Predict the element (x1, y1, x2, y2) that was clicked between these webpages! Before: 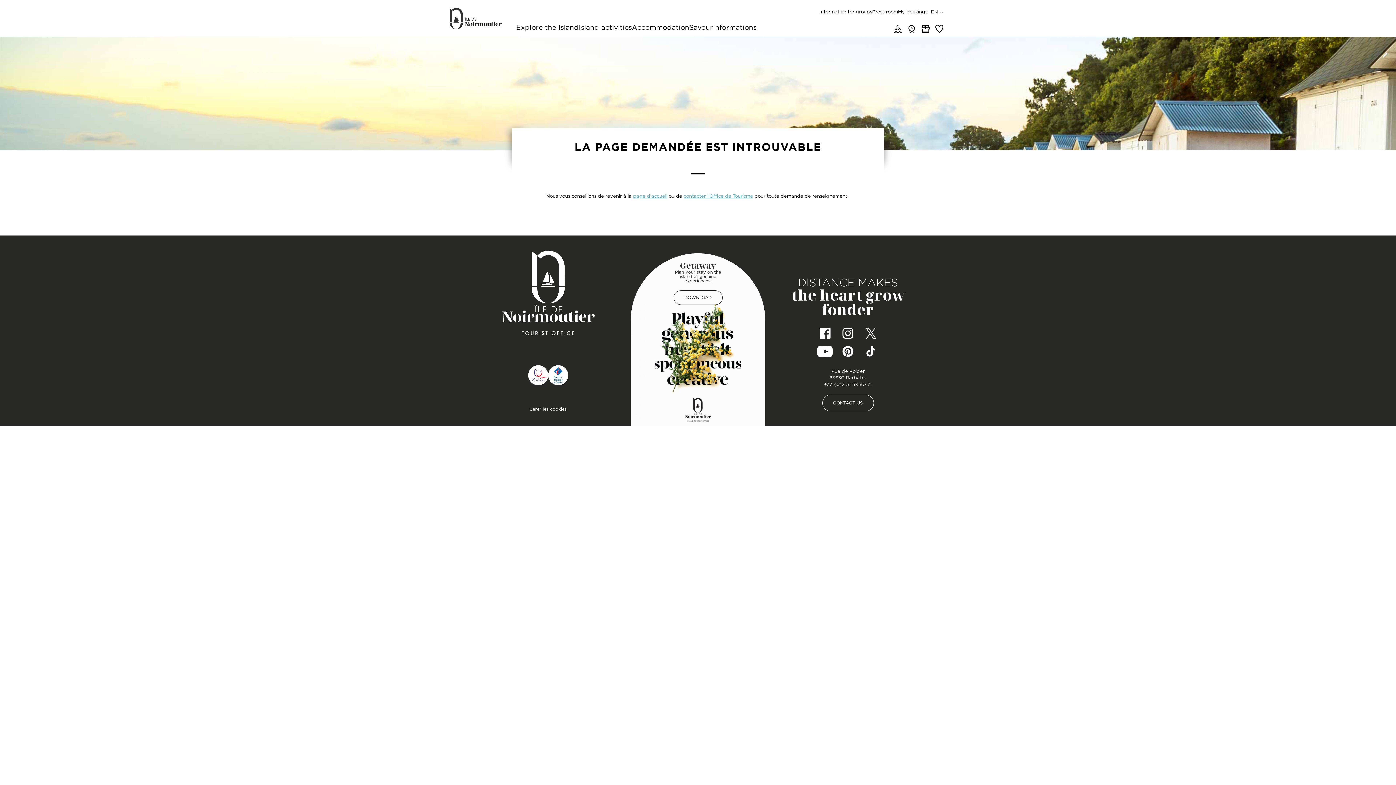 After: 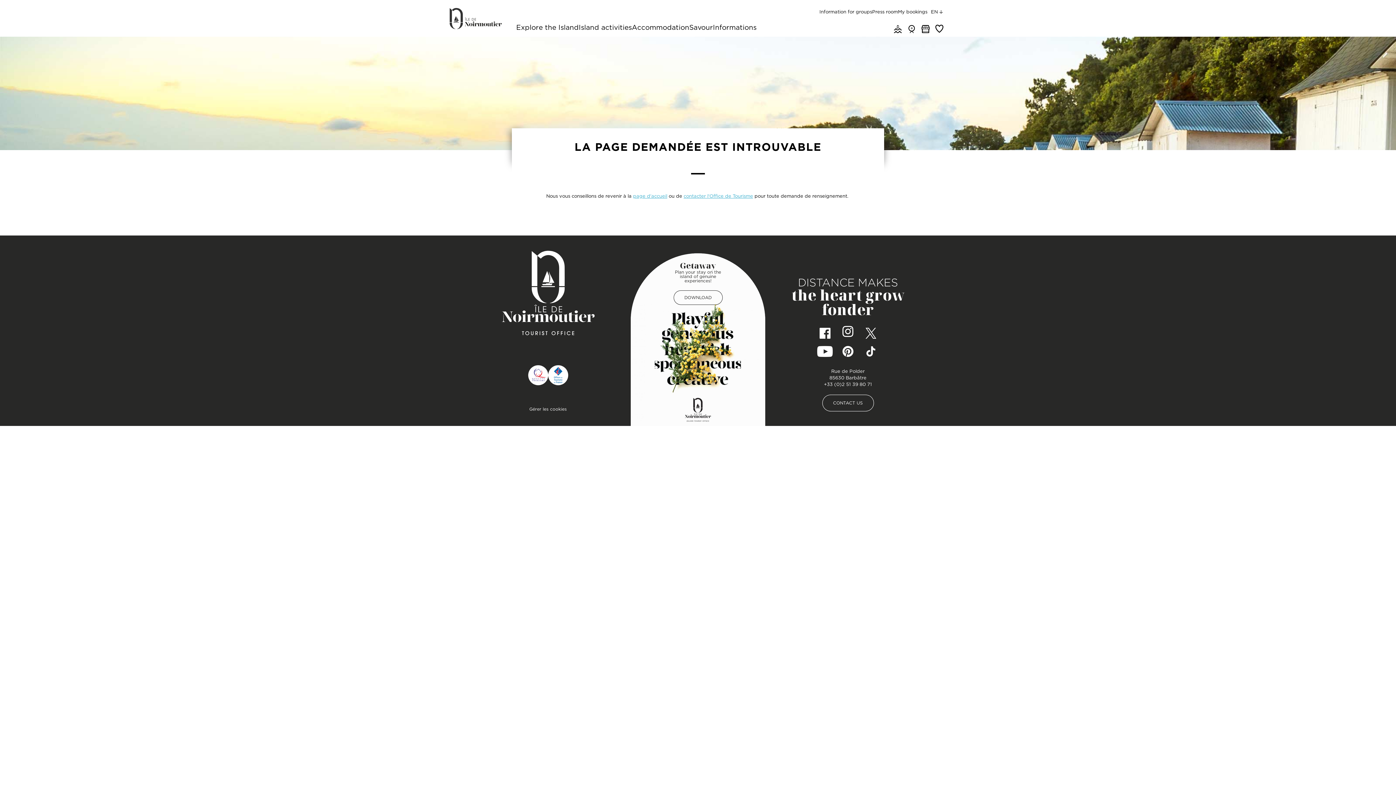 Action: bbox: (840, 327, 856, 338)